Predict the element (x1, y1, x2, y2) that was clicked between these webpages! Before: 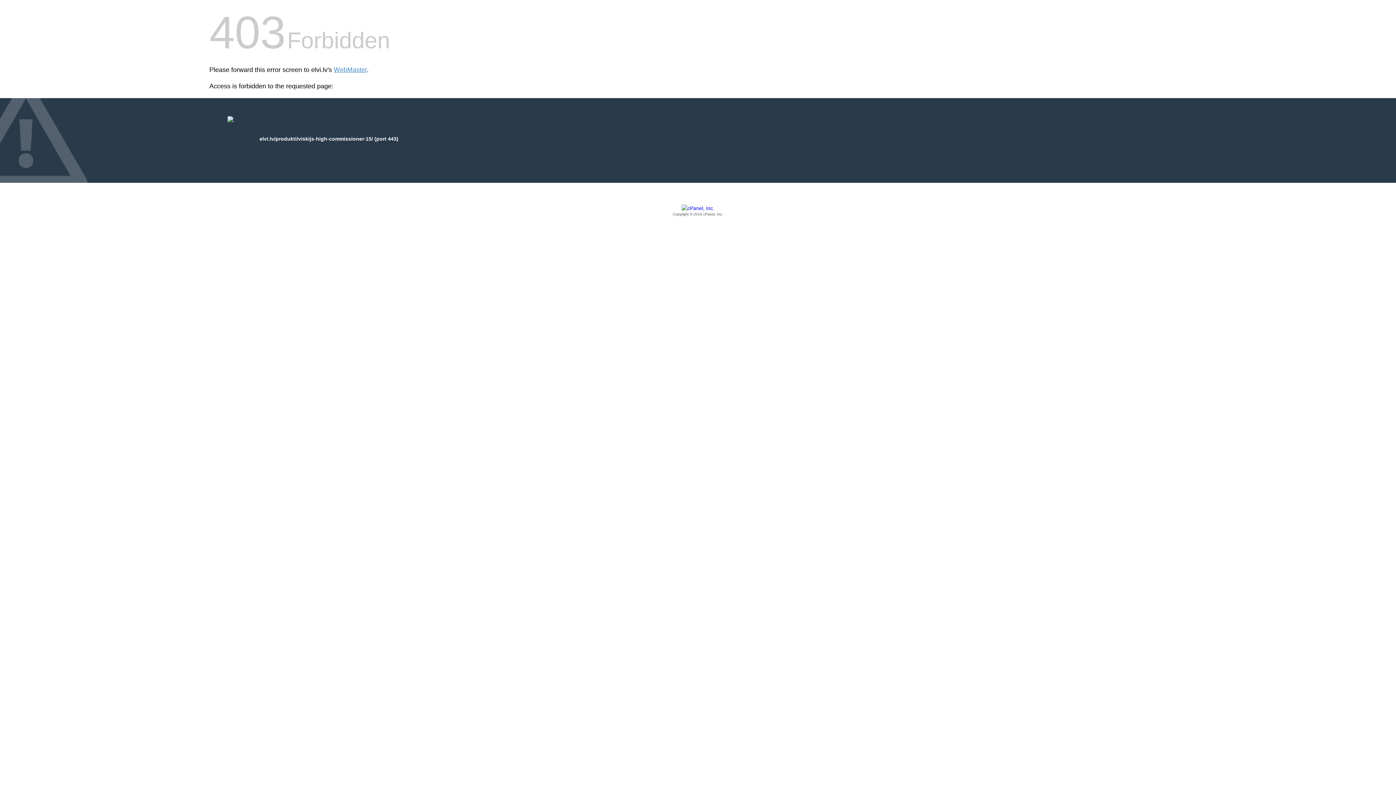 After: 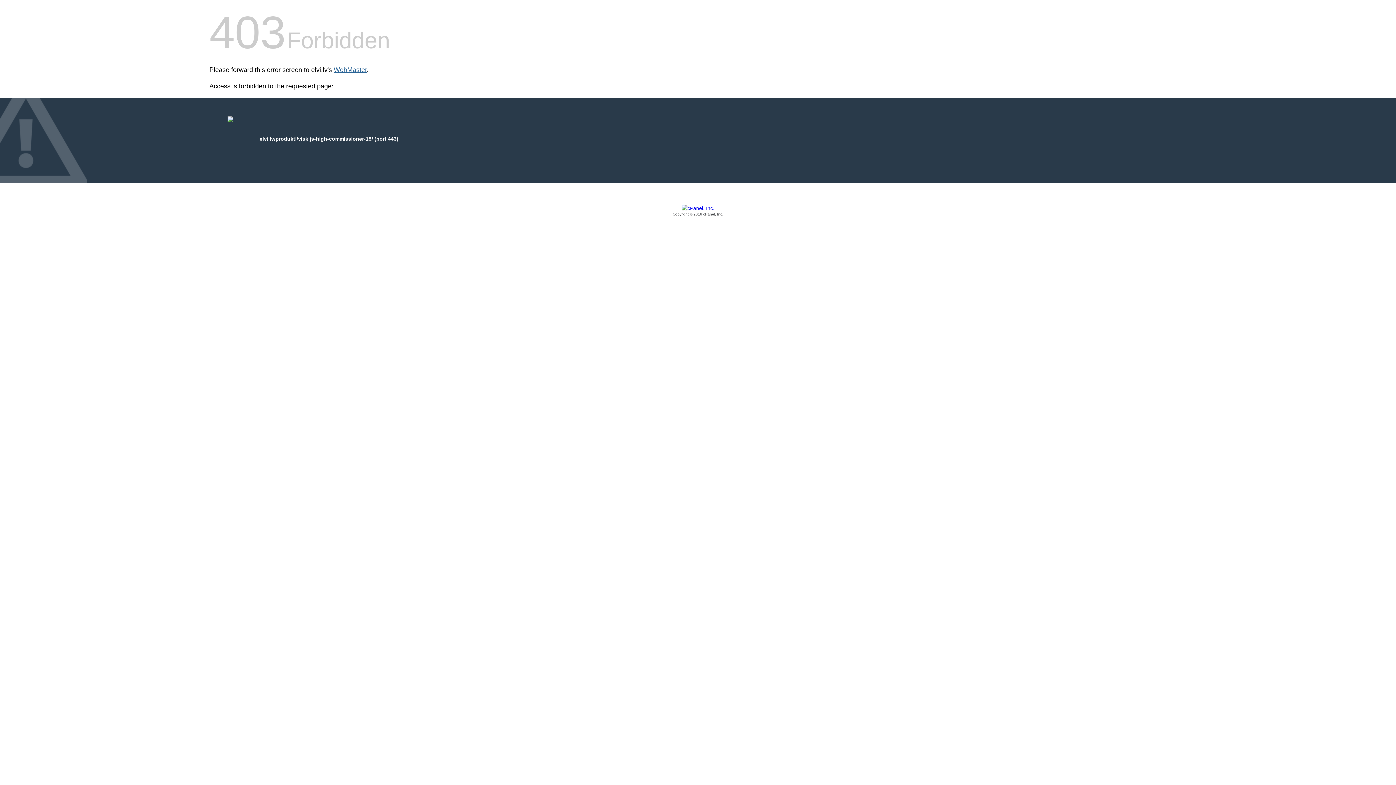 Action: label: WebMaster bbox: (333, 66, 366, 73)